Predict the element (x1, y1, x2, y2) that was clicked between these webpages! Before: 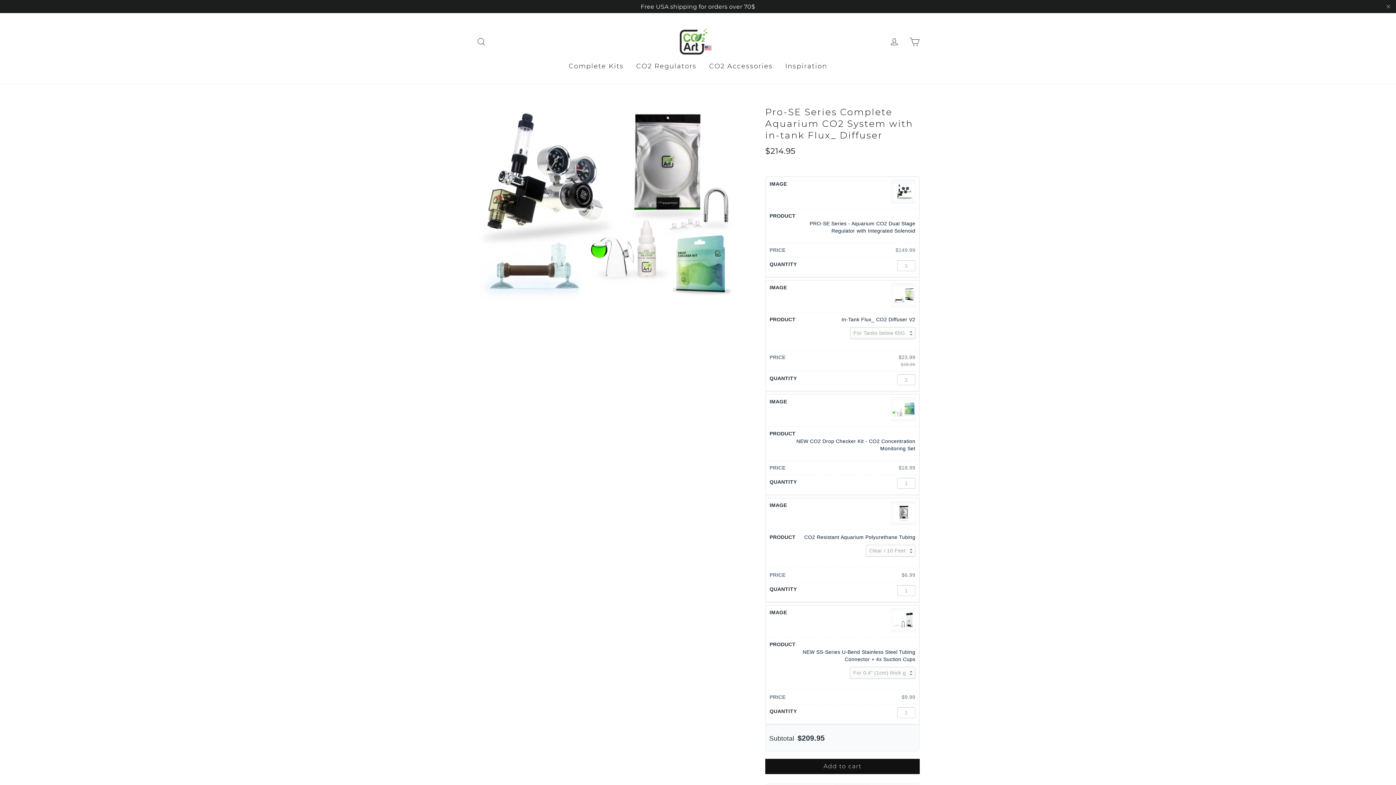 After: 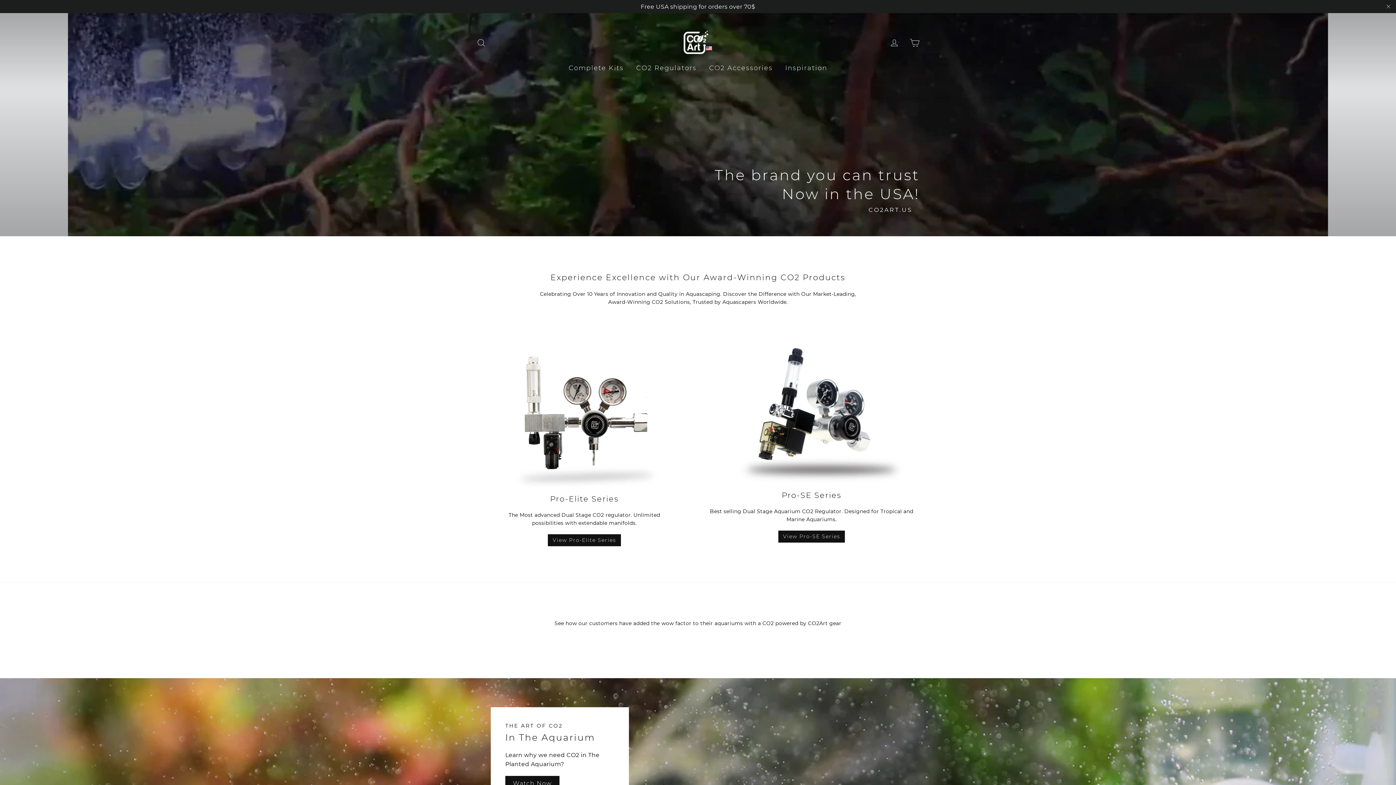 Action: bbox: (680, 28, 716, 54)